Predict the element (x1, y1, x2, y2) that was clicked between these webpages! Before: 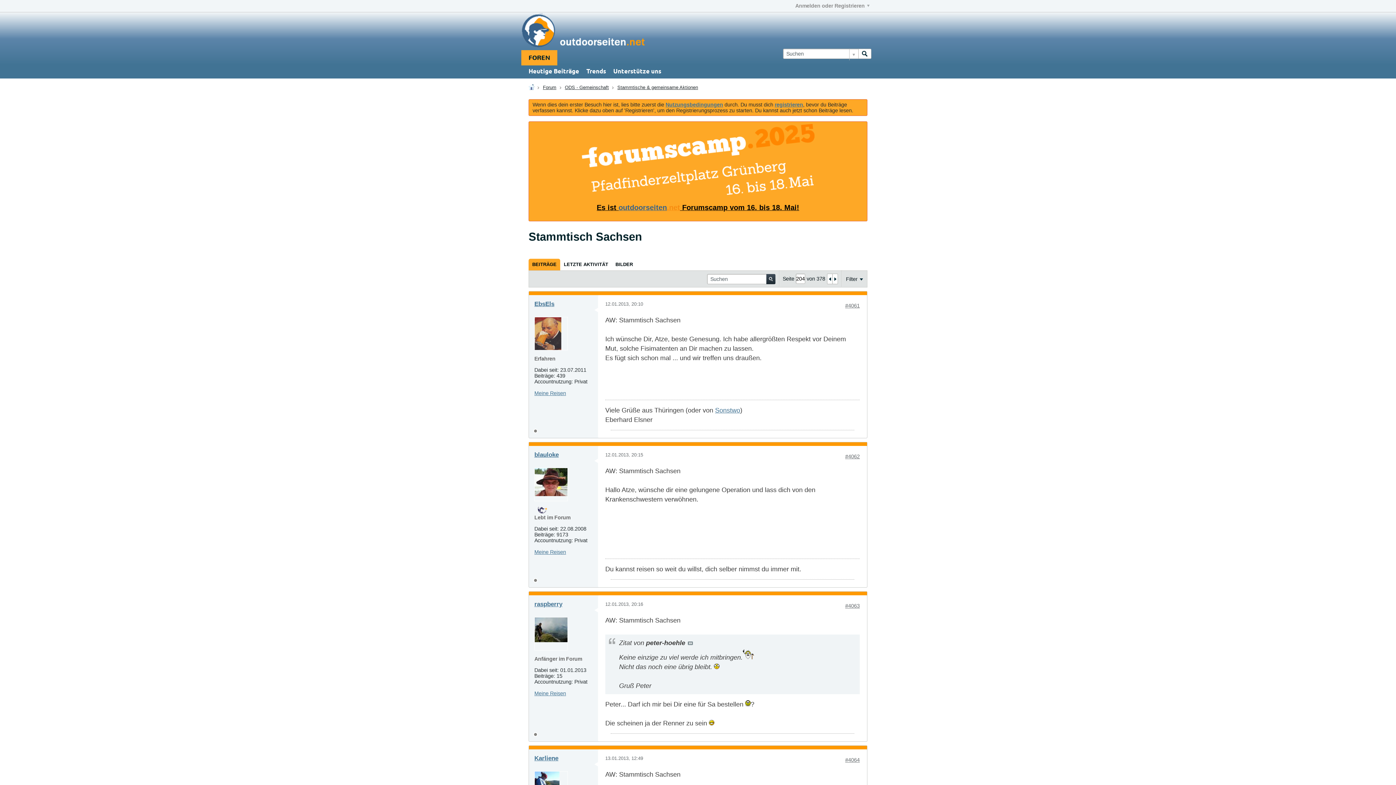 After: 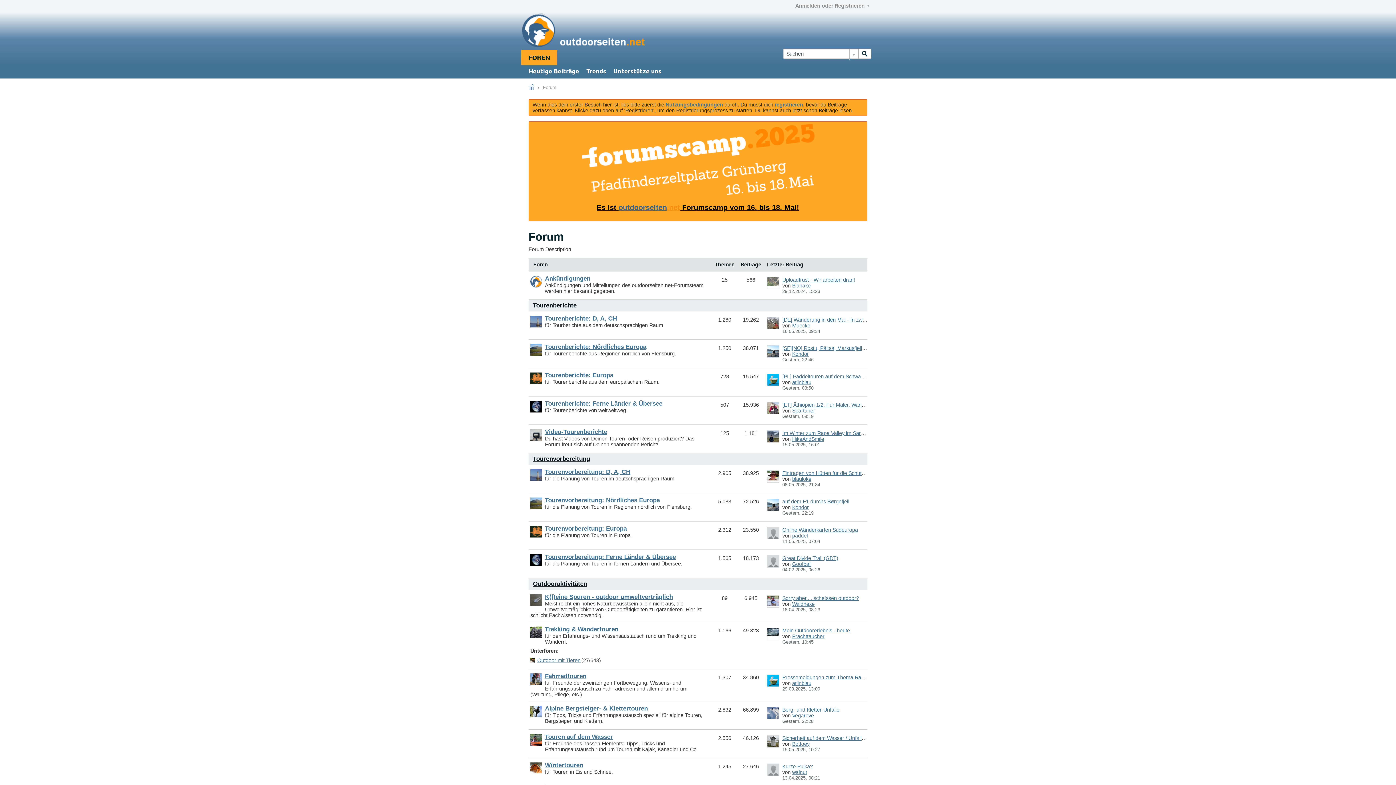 Action: label: Forum bbox: (543, 84, 556, 90)